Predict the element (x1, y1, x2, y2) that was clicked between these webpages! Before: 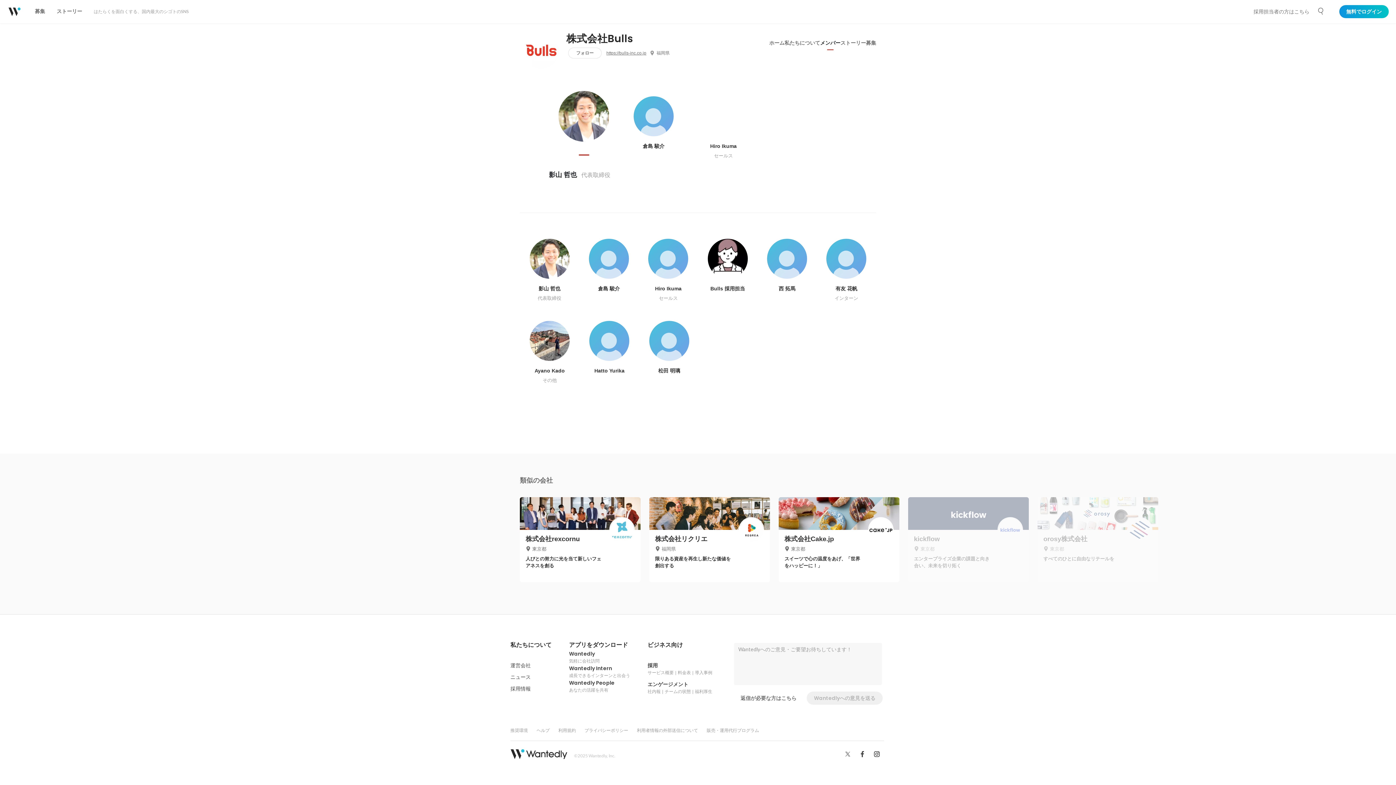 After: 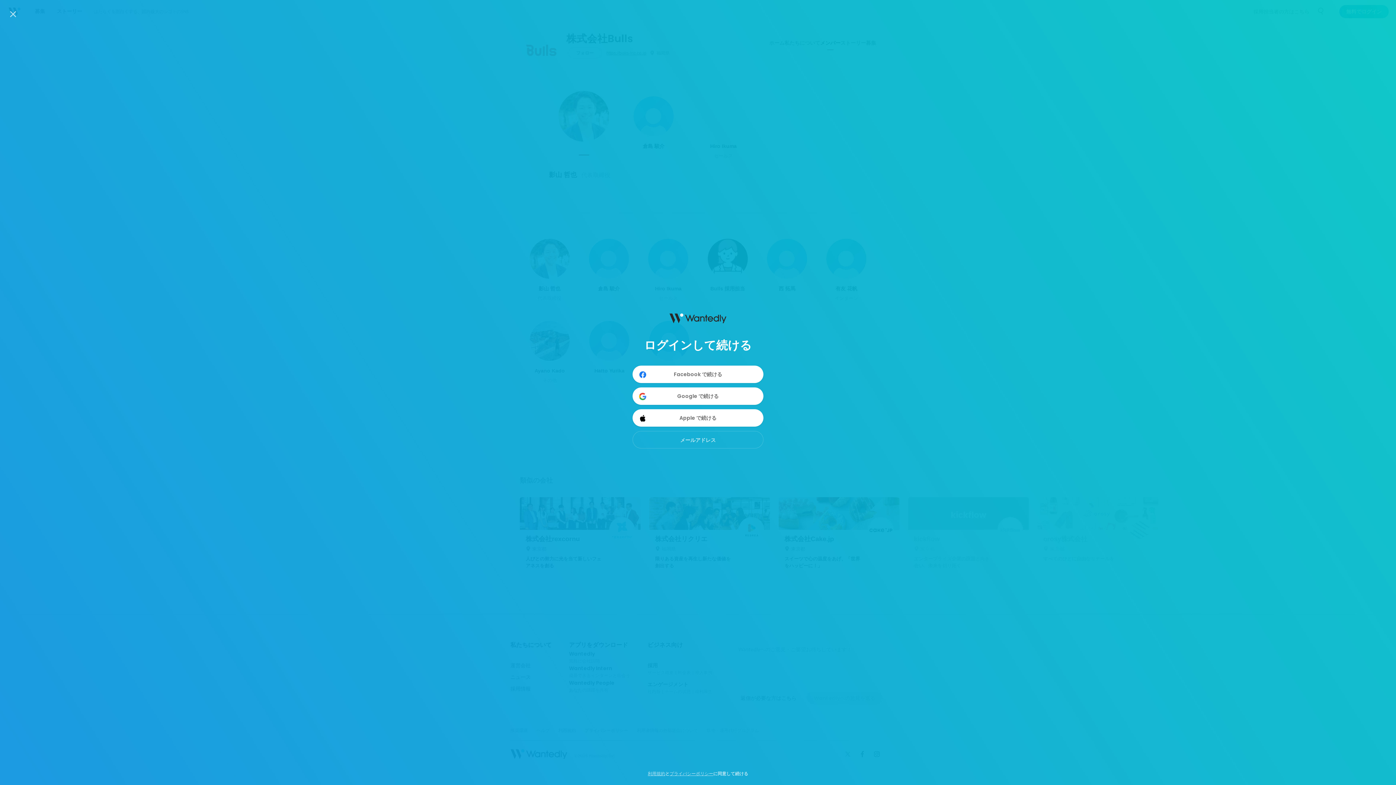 Action: label: 無料でログイン bbox: (1339, 5, 1389, 18)